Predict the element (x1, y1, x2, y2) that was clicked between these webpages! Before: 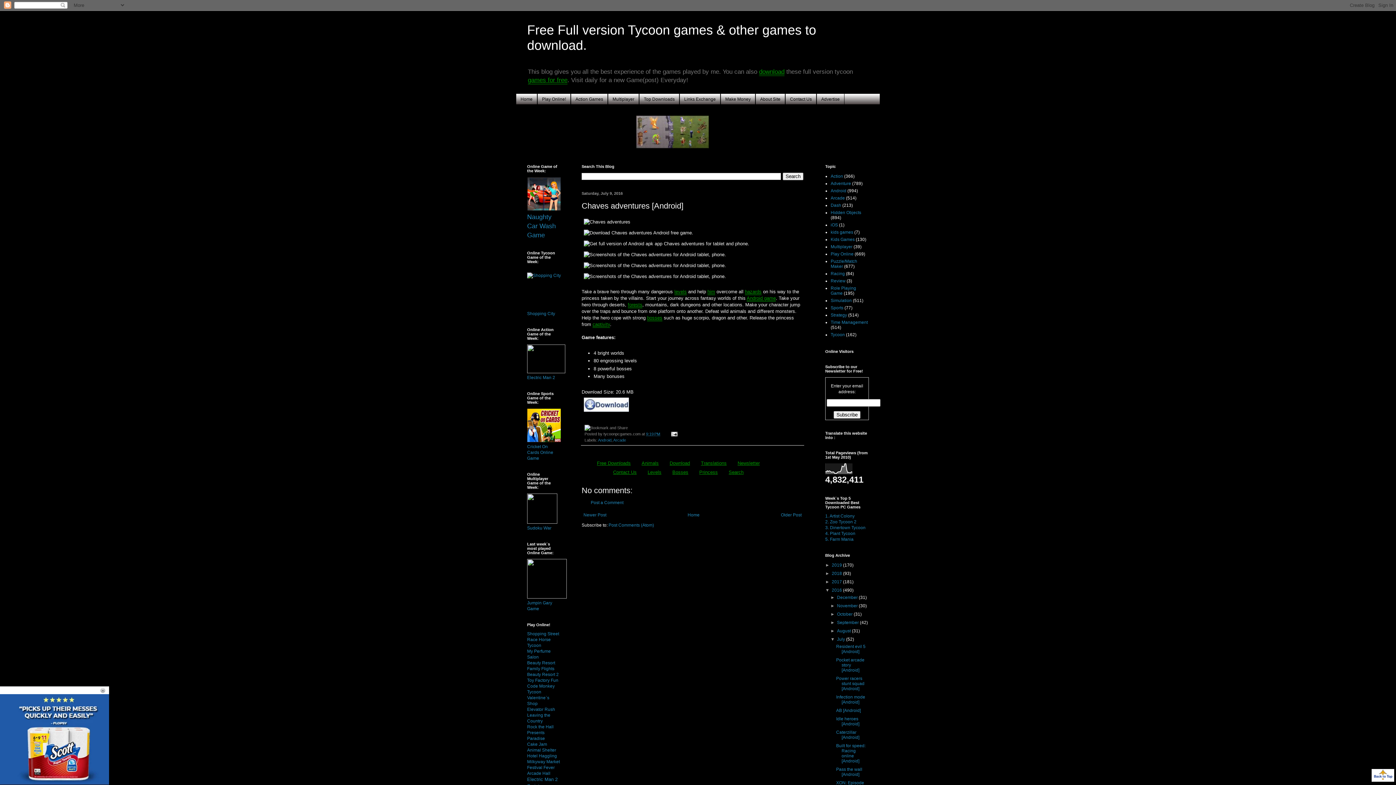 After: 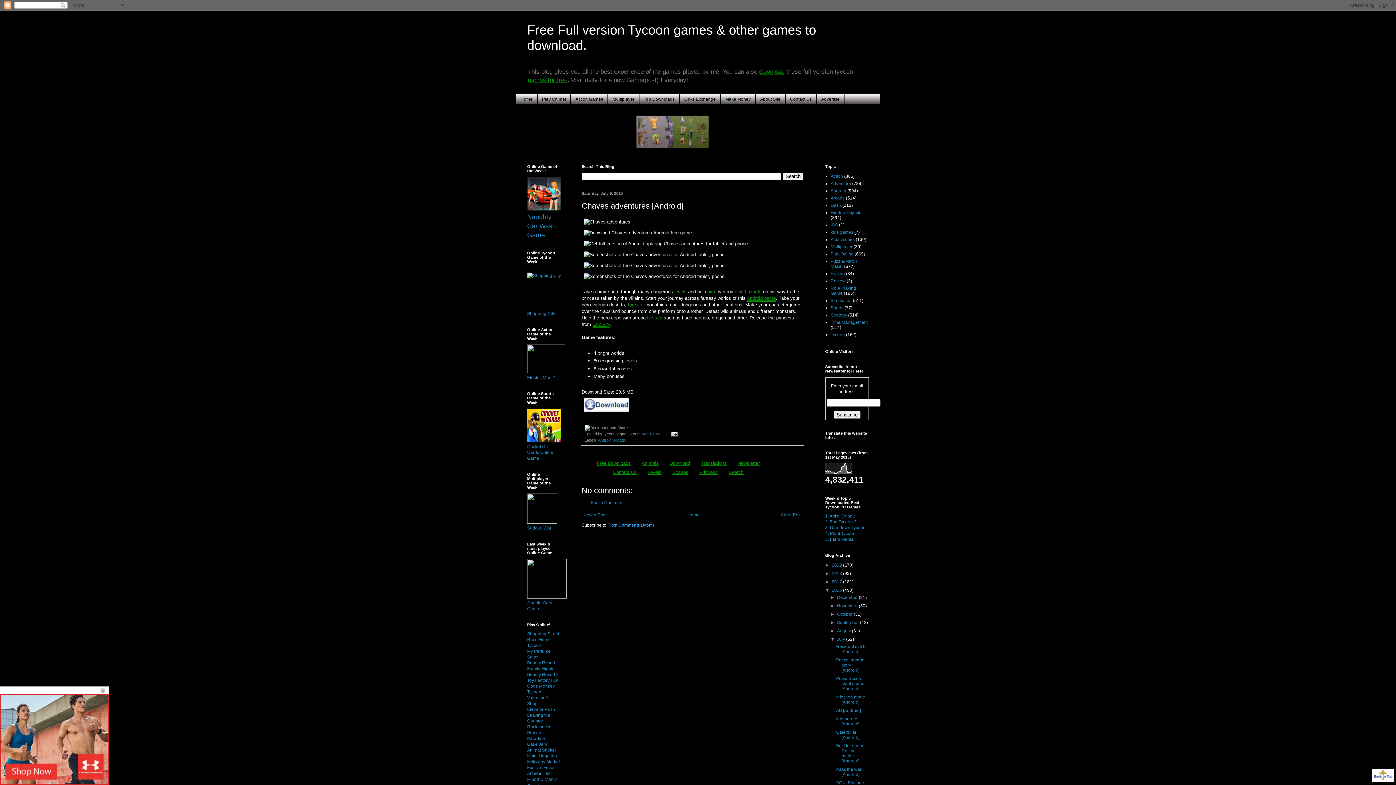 Action: bbox: (608, 522, 654, 528) label: Post Comments (Atom)